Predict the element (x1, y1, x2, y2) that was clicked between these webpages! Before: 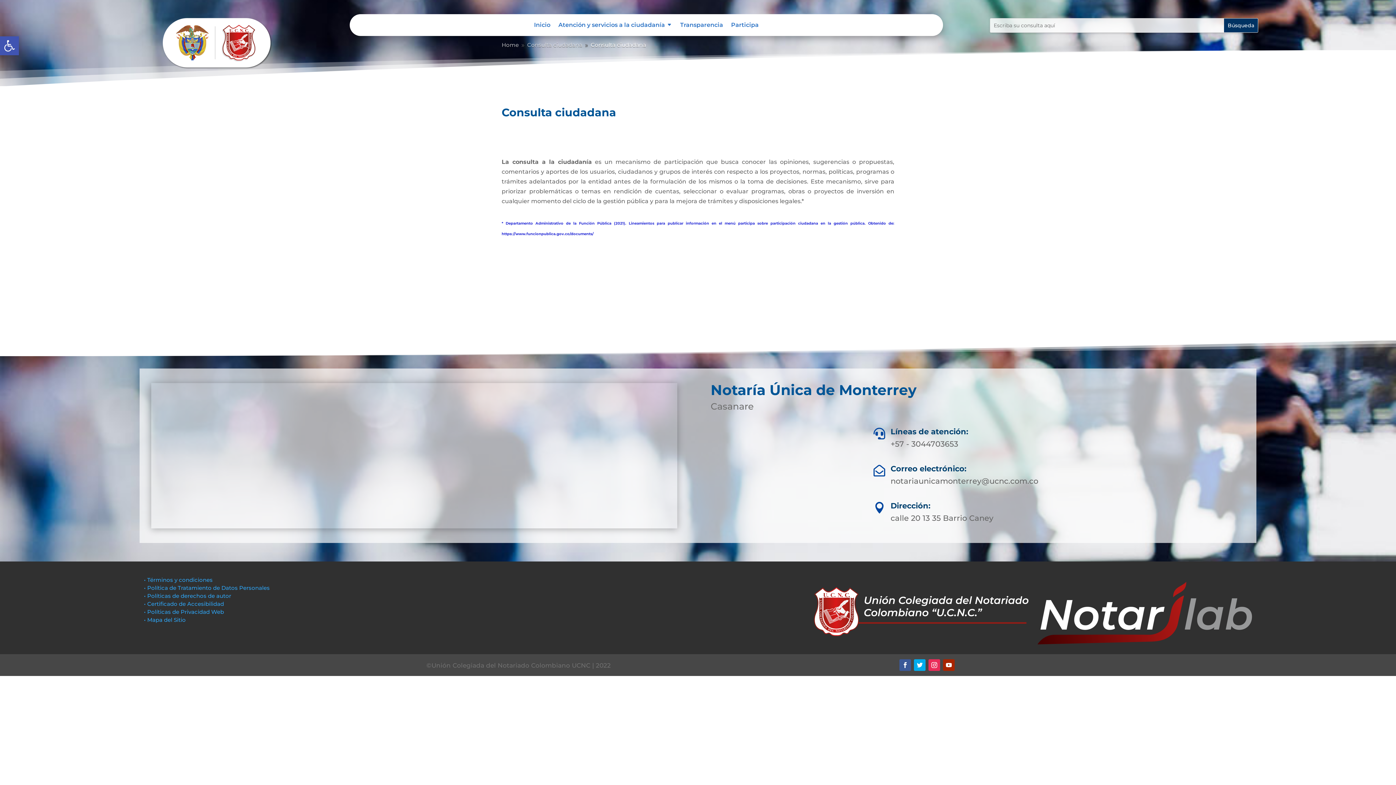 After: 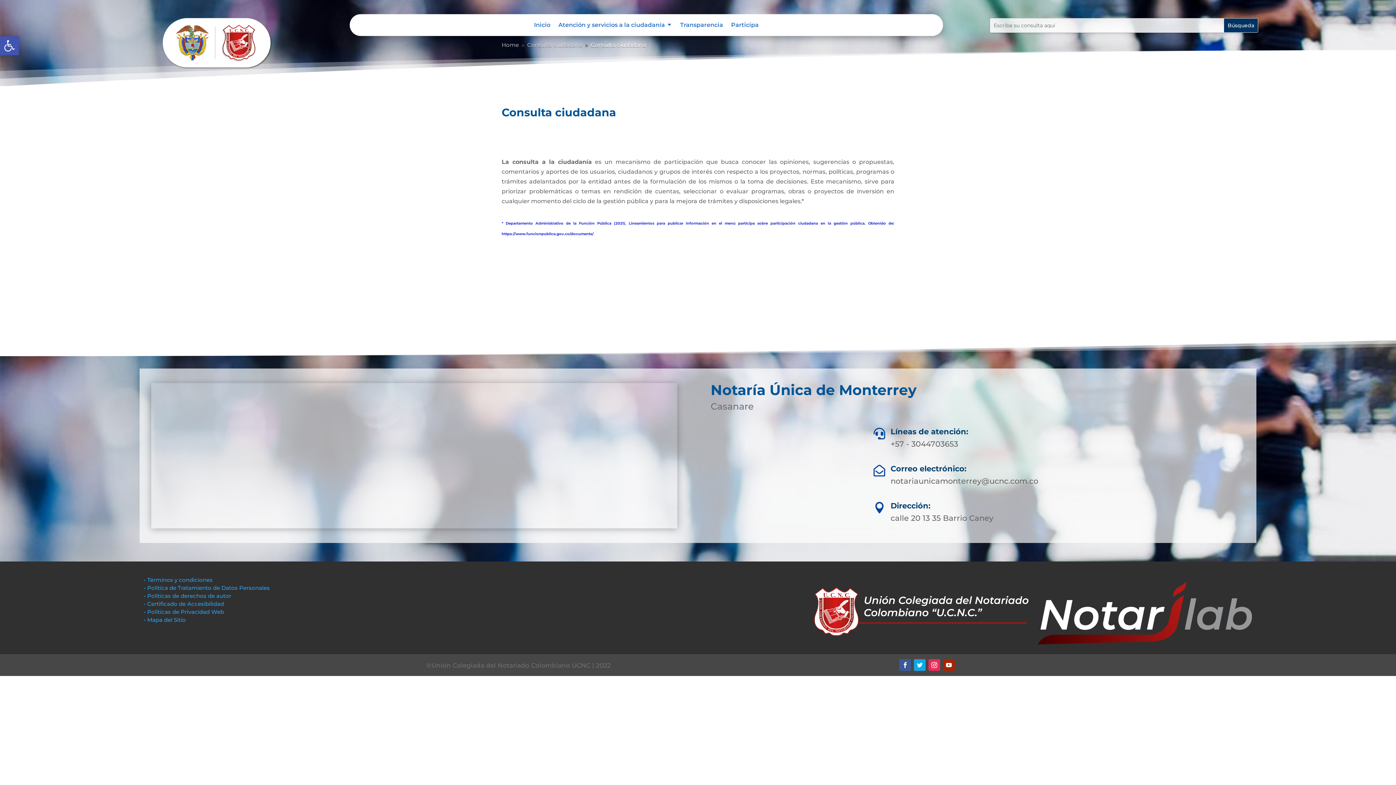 Action: bbox: (914, 659, 925, 671)